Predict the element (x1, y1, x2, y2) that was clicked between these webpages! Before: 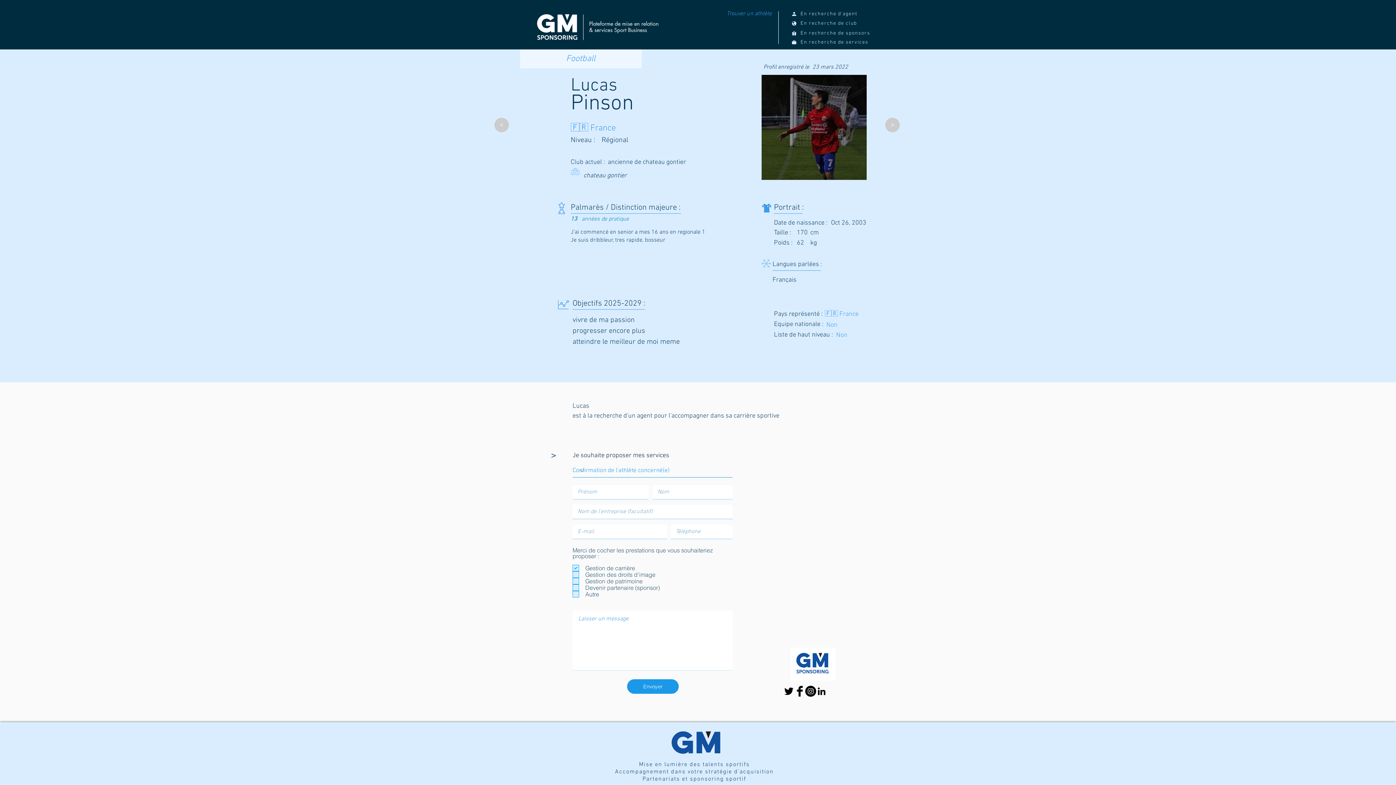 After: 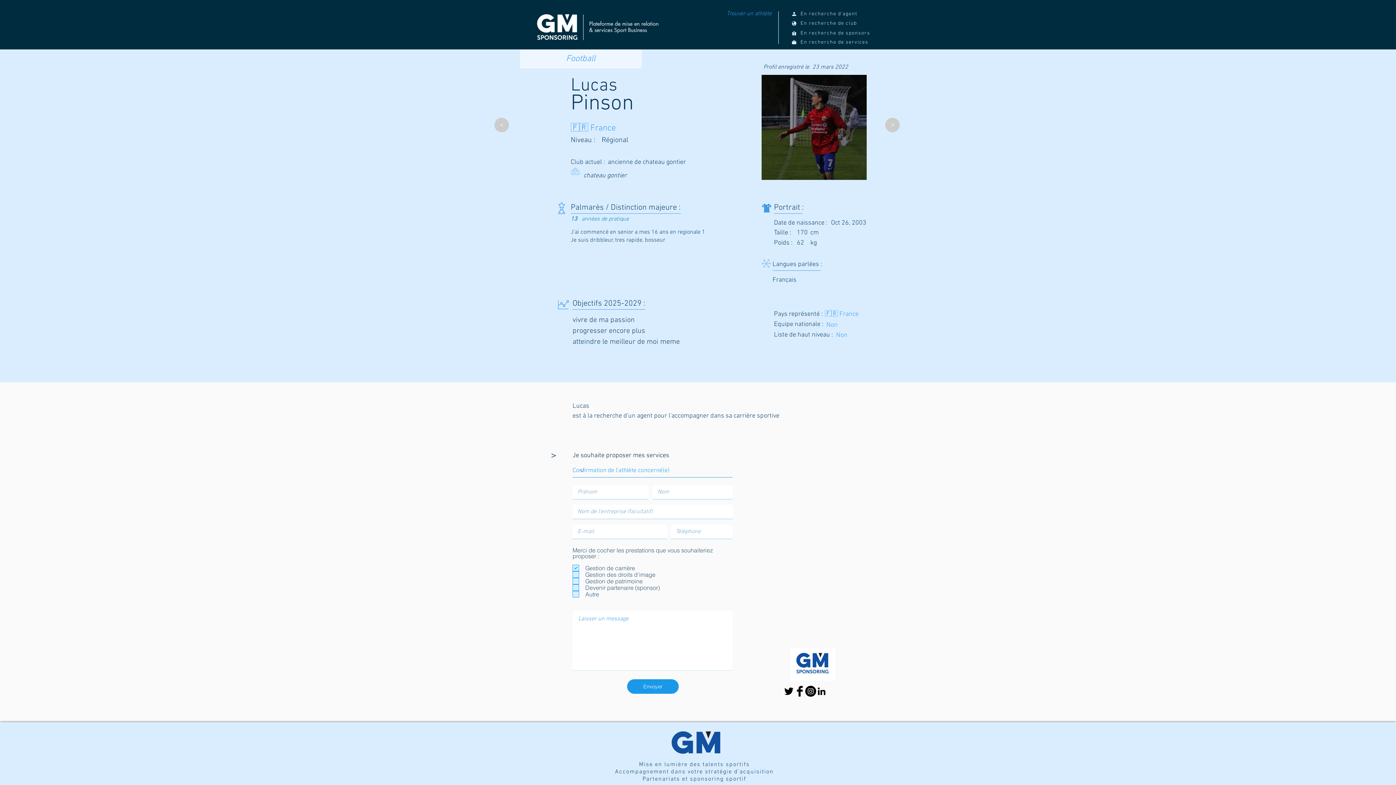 Action: bbox: (783, 686, 794, 697) label: Twitter Basic Black 